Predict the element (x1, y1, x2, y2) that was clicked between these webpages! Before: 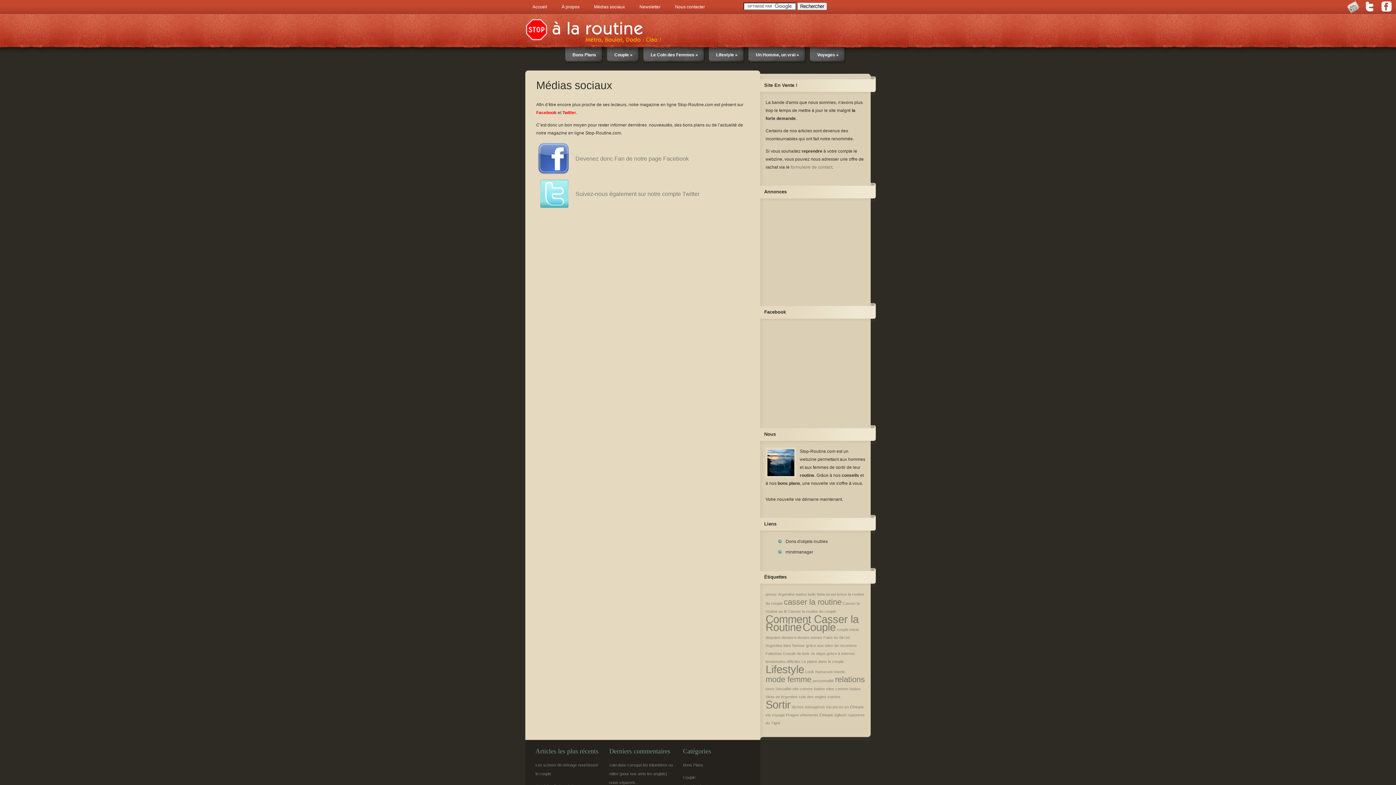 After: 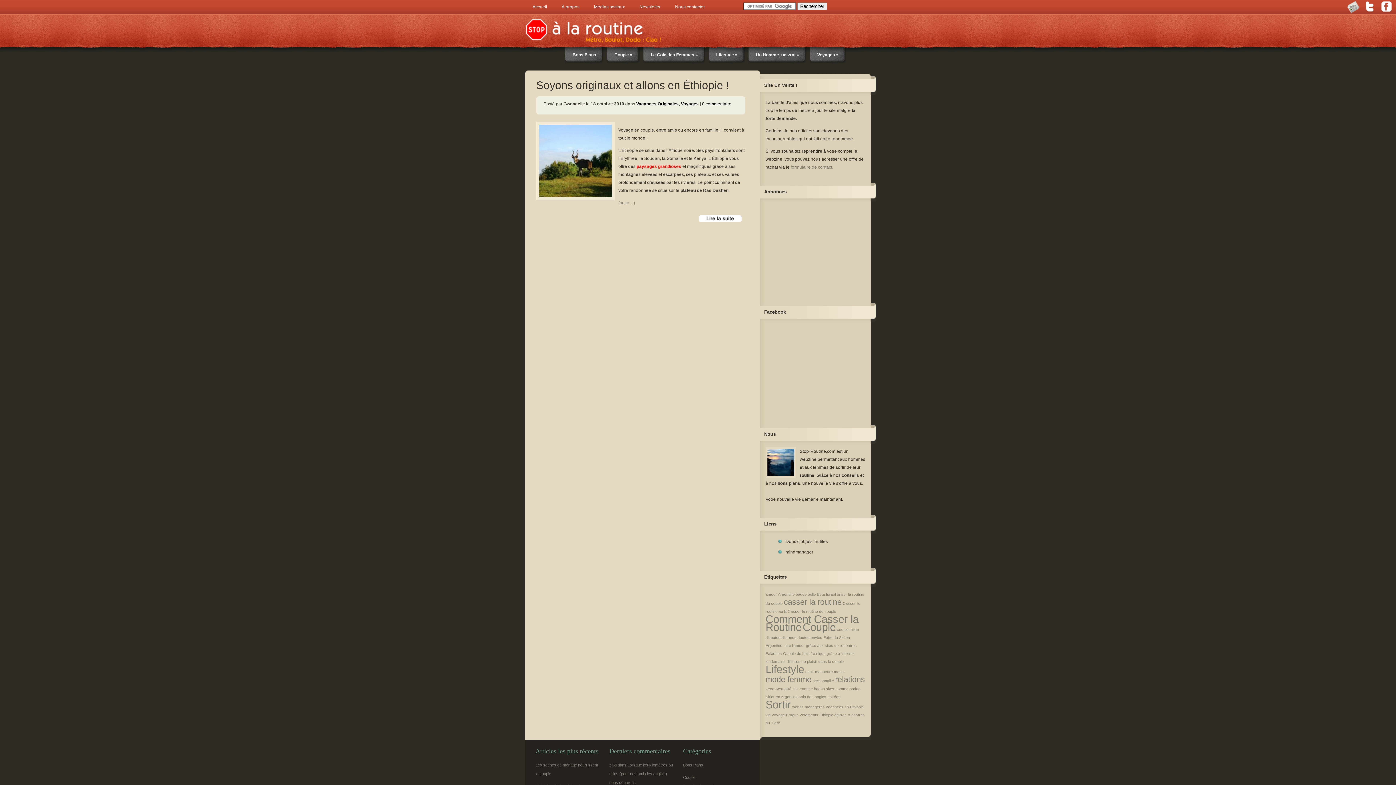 Action: bbox: (765, 651, 782, 656) label: Falashas